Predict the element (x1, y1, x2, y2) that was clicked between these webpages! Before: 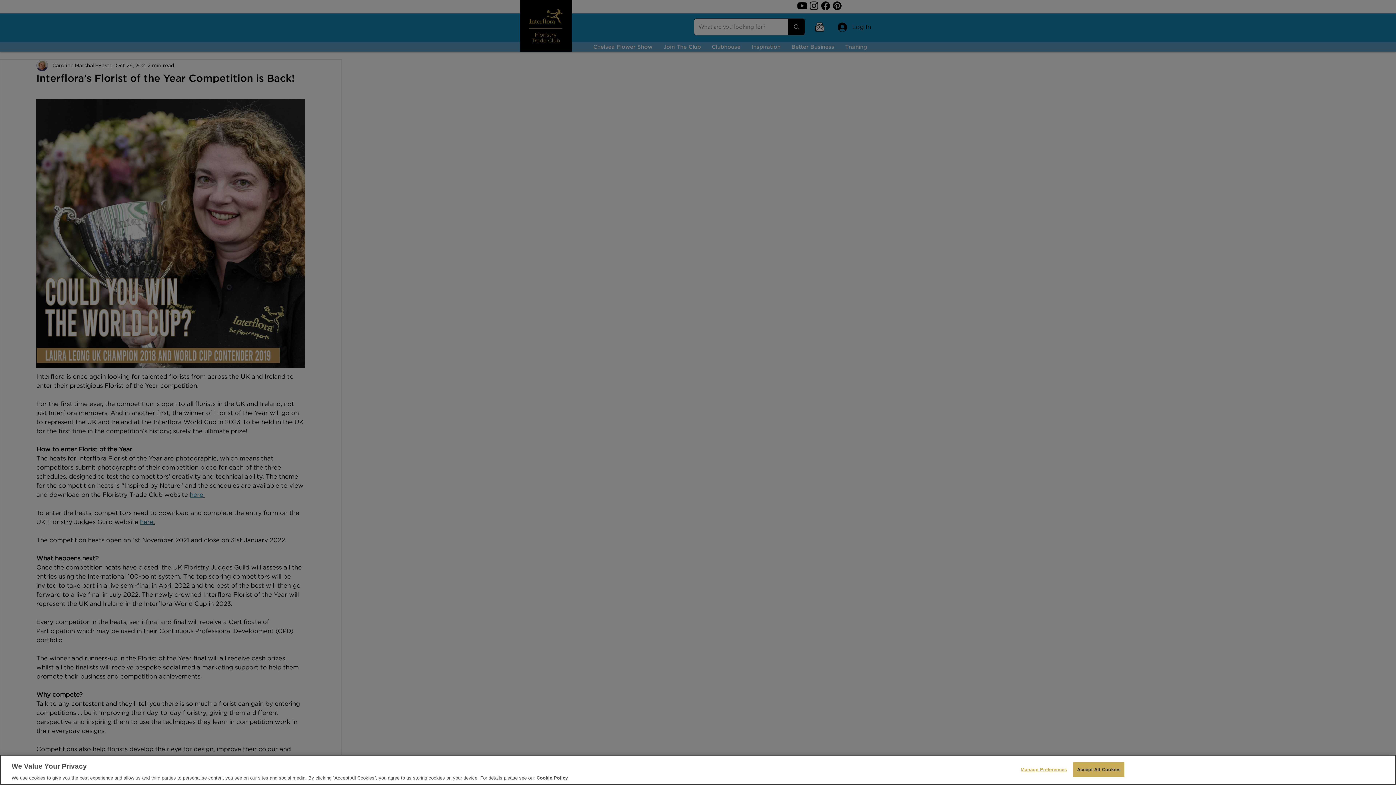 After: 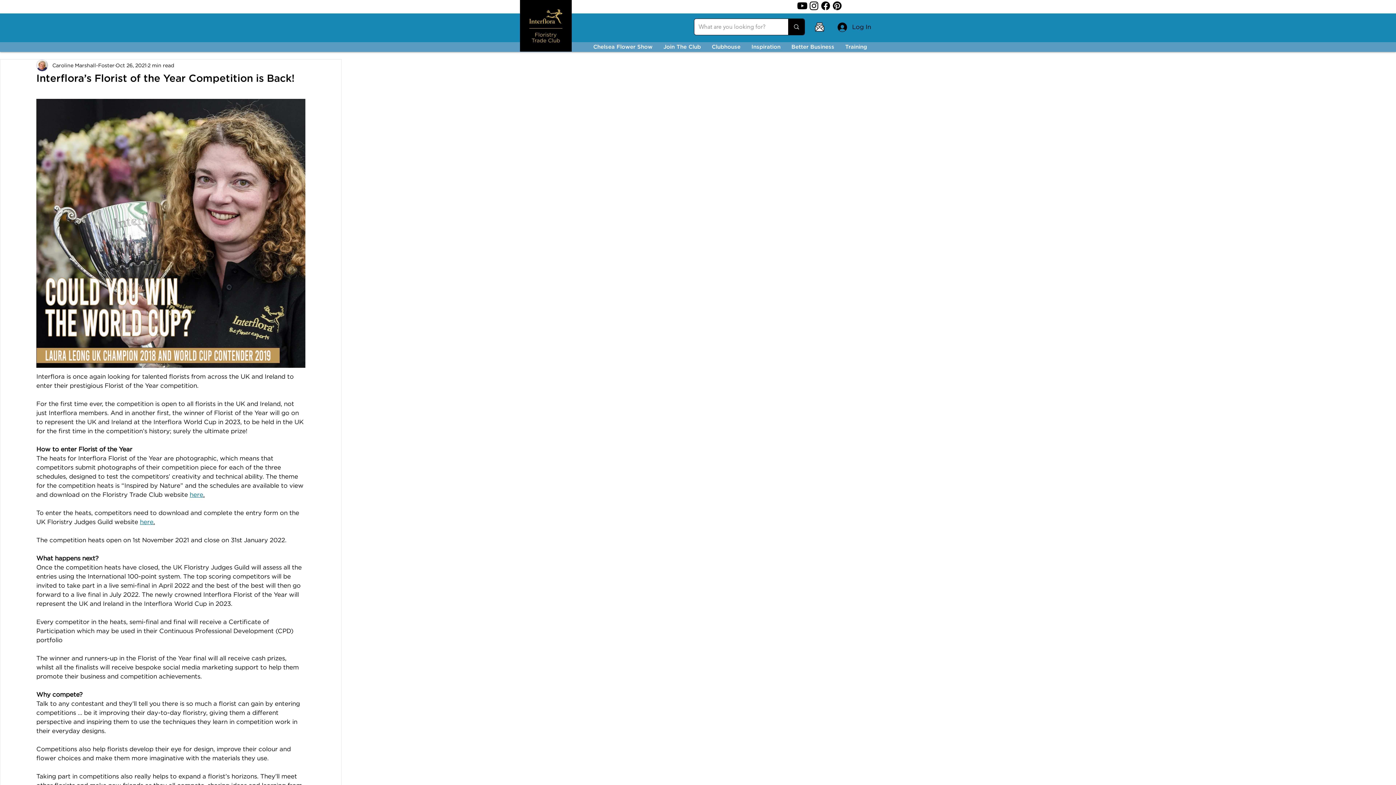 Action: bbox: (1073, 762, 1124, 777) label: Accept All Cookies